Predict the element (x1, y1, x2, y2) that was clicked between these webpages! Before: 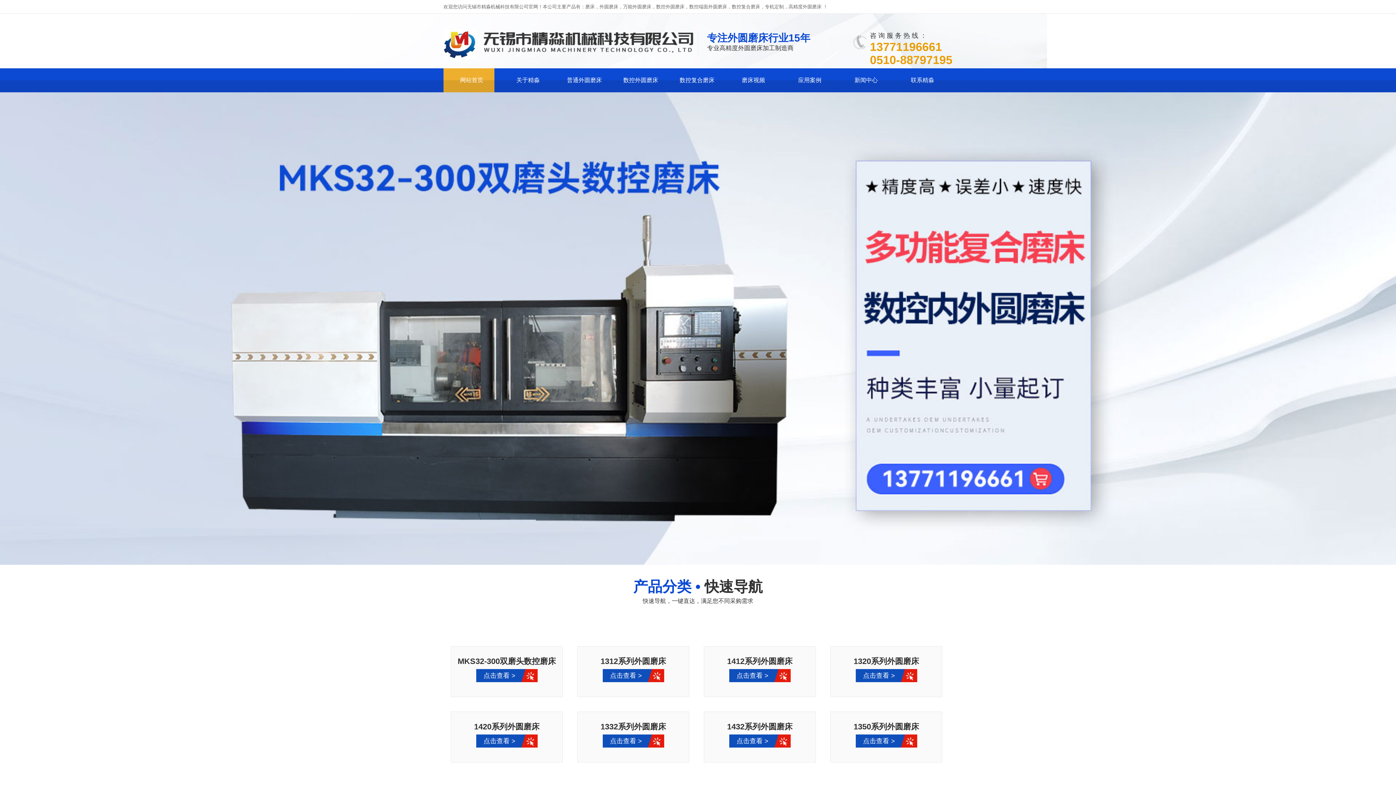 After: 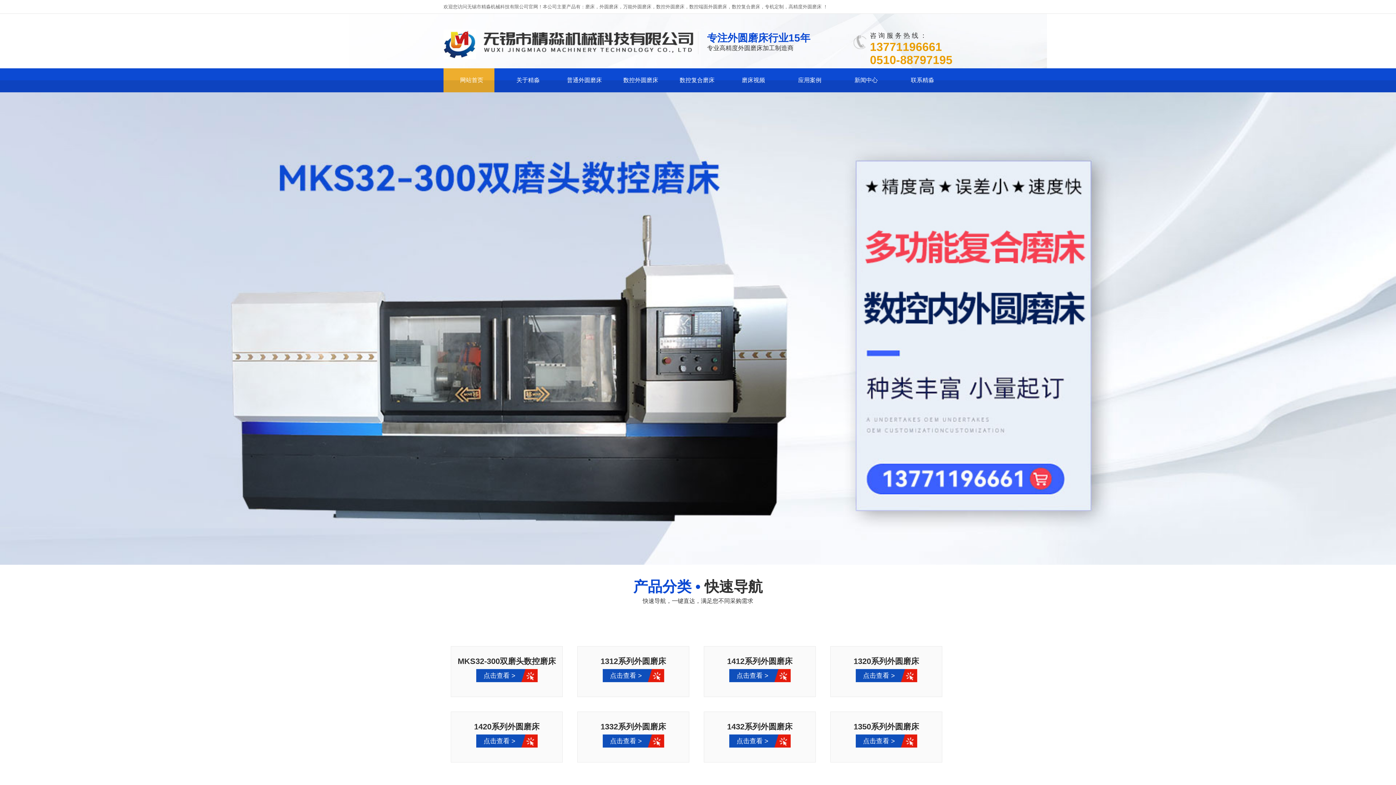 Action: bbox: (669, 68, 725, 92) label: 数控复合磨床